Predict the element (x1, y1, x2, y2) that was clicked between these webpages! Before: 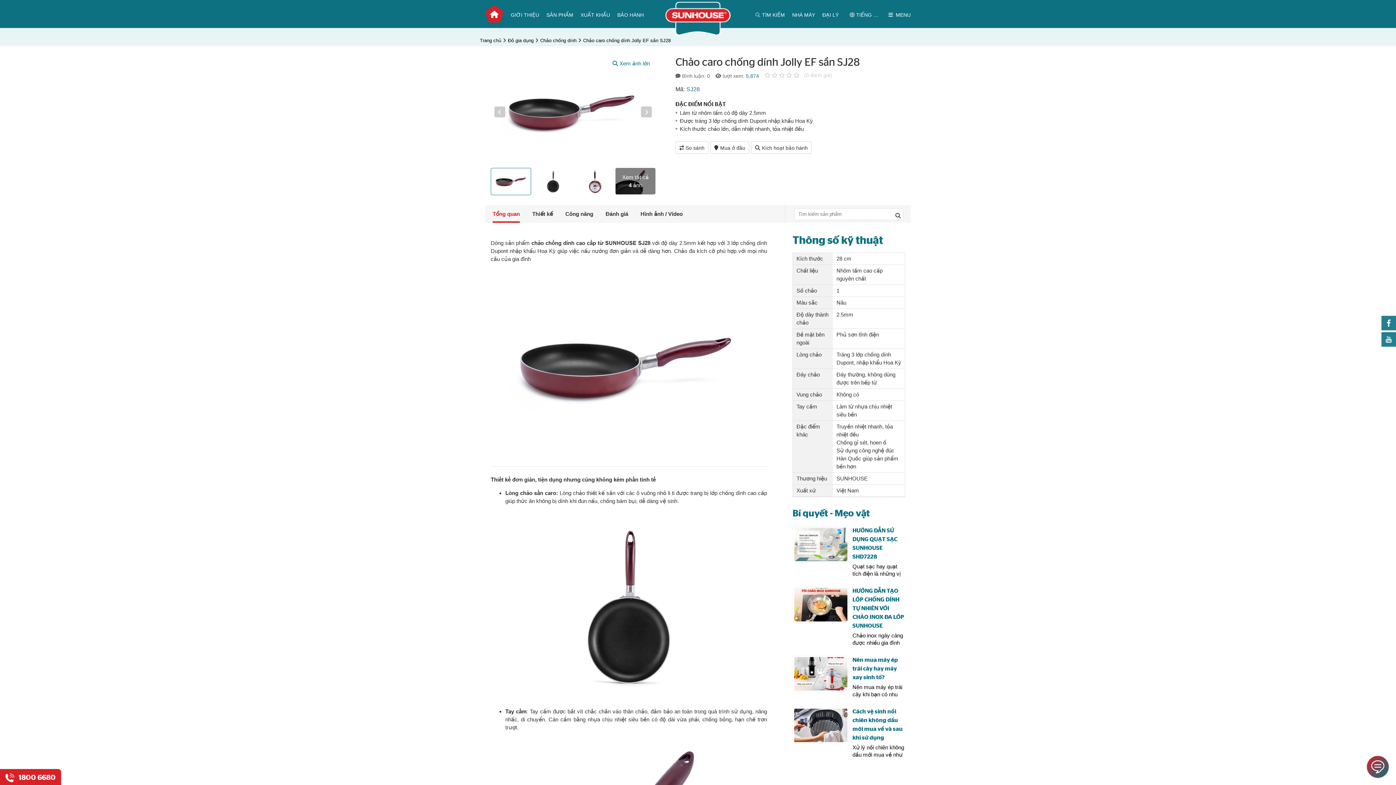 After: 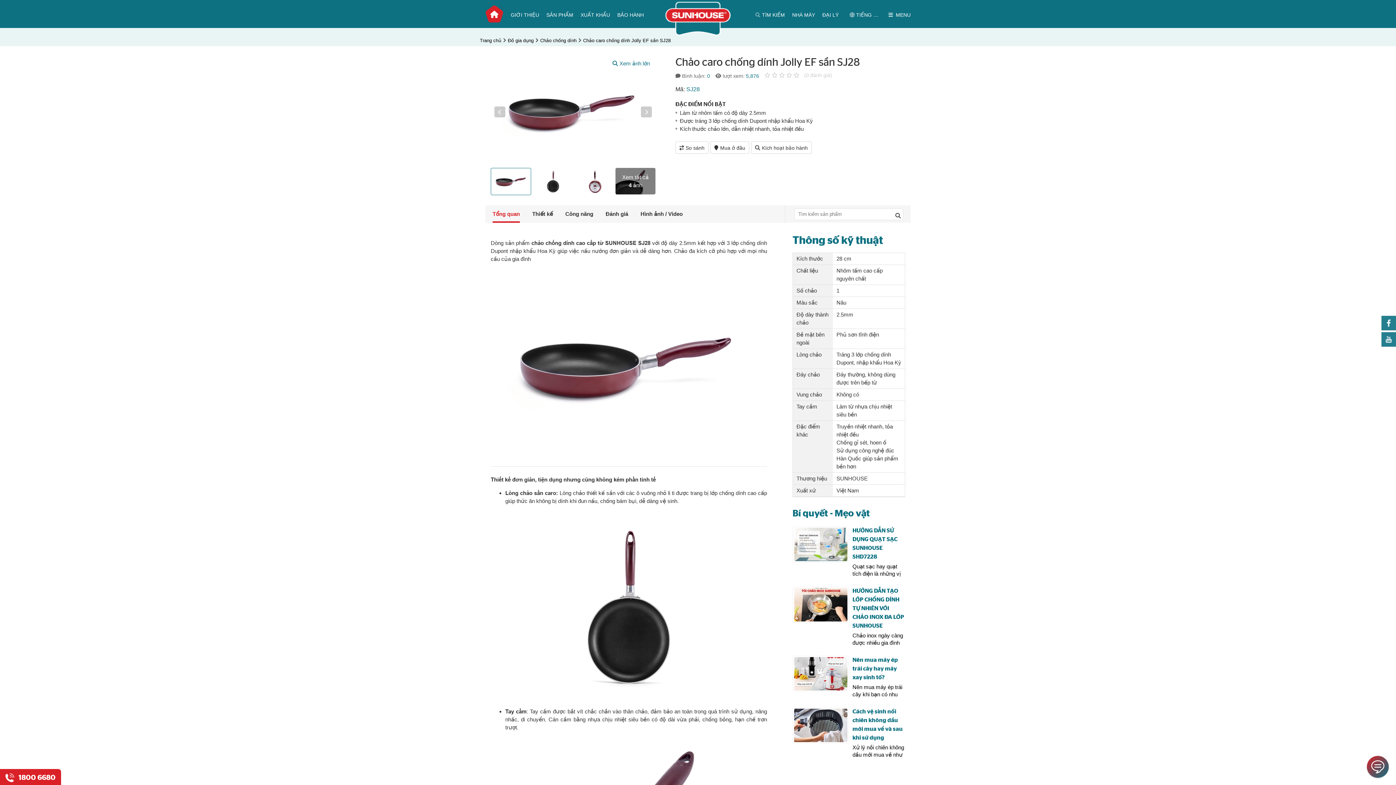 Action: bbox: (583, 35, 677, 46) label: Chảo caro chống dính Jolly EF sần SJ28